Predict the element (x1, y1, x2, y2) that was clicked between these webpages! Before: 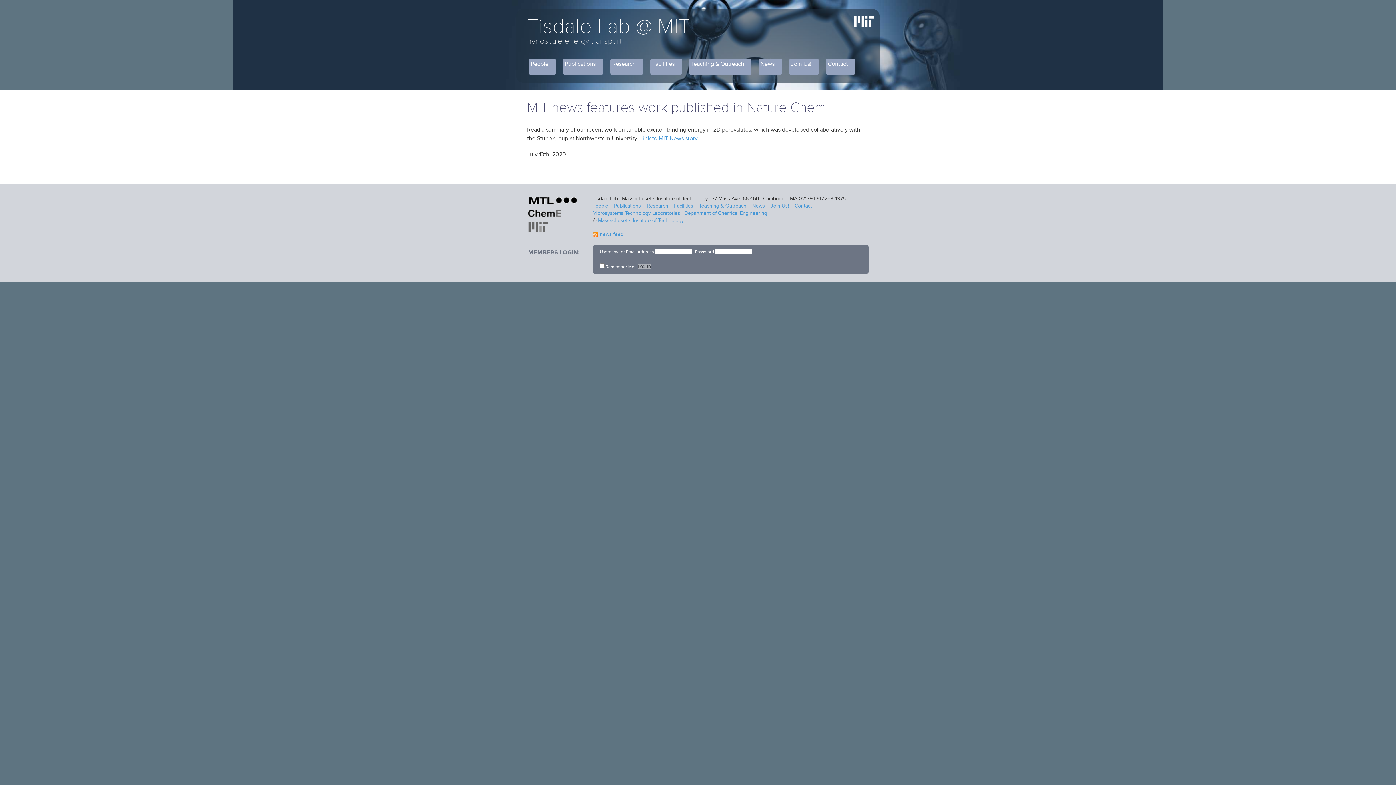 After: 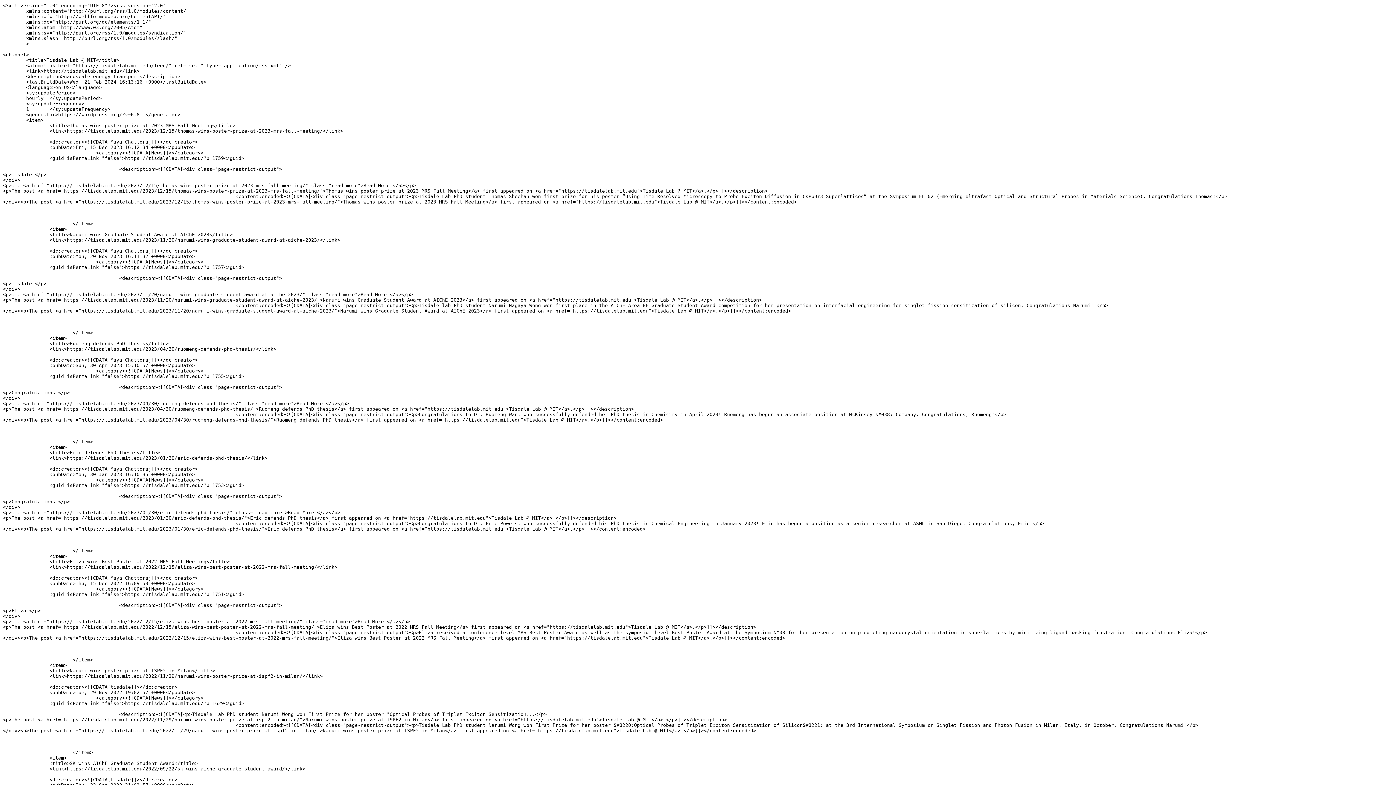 Action: label: news feed bbox: (600, 231, 623, 237)